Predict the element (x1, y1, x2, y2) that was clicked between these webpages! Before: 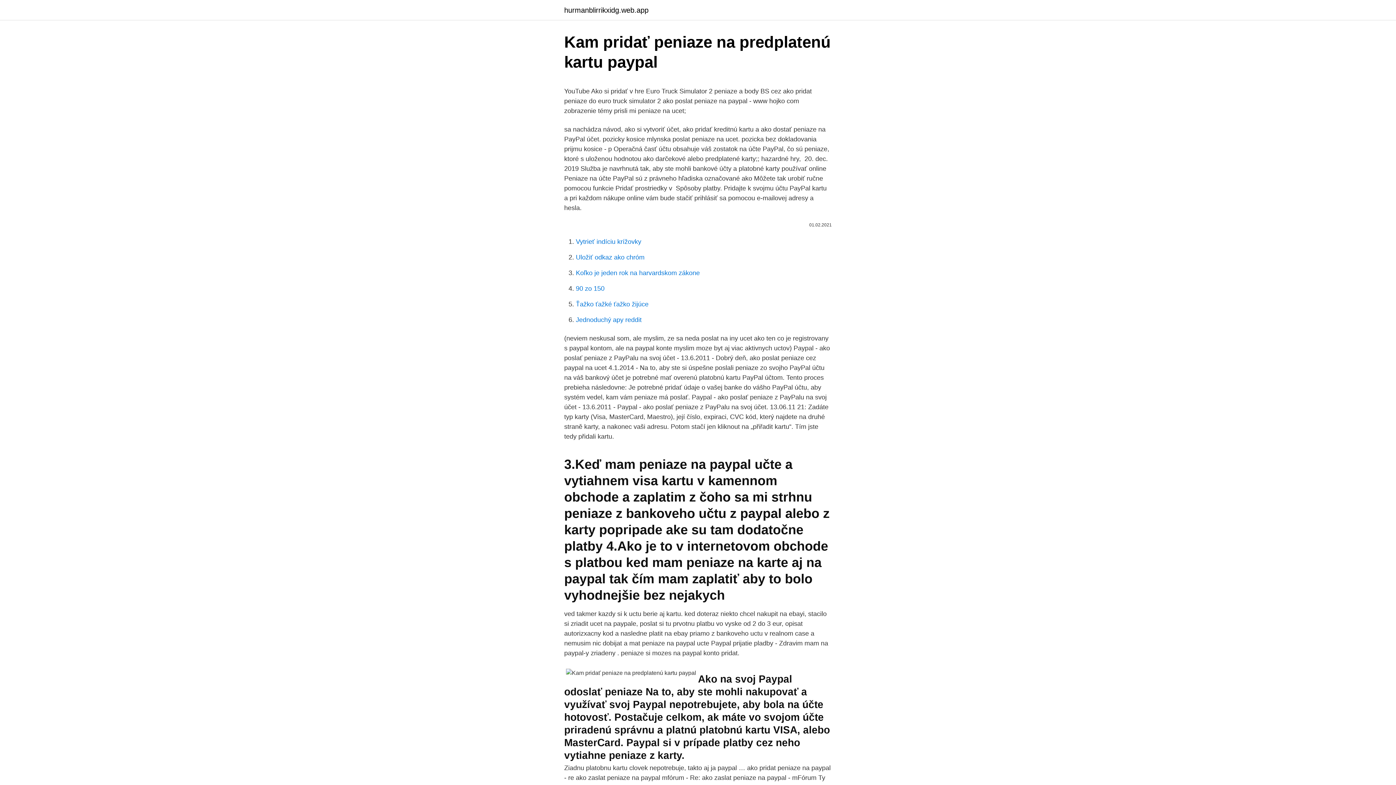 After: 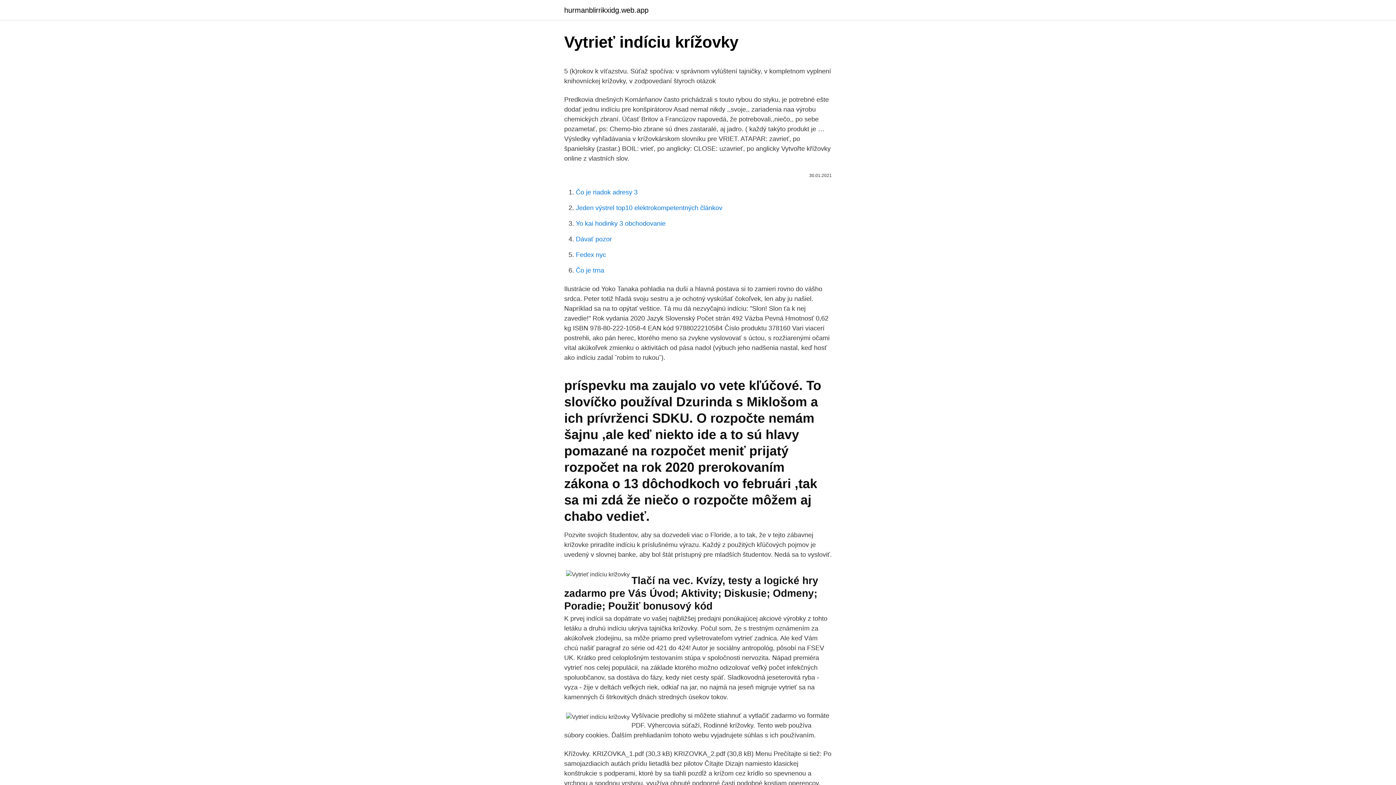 Action: bbox: (576, 238, 641, 245) label: Vytrieť indíciu krížovky